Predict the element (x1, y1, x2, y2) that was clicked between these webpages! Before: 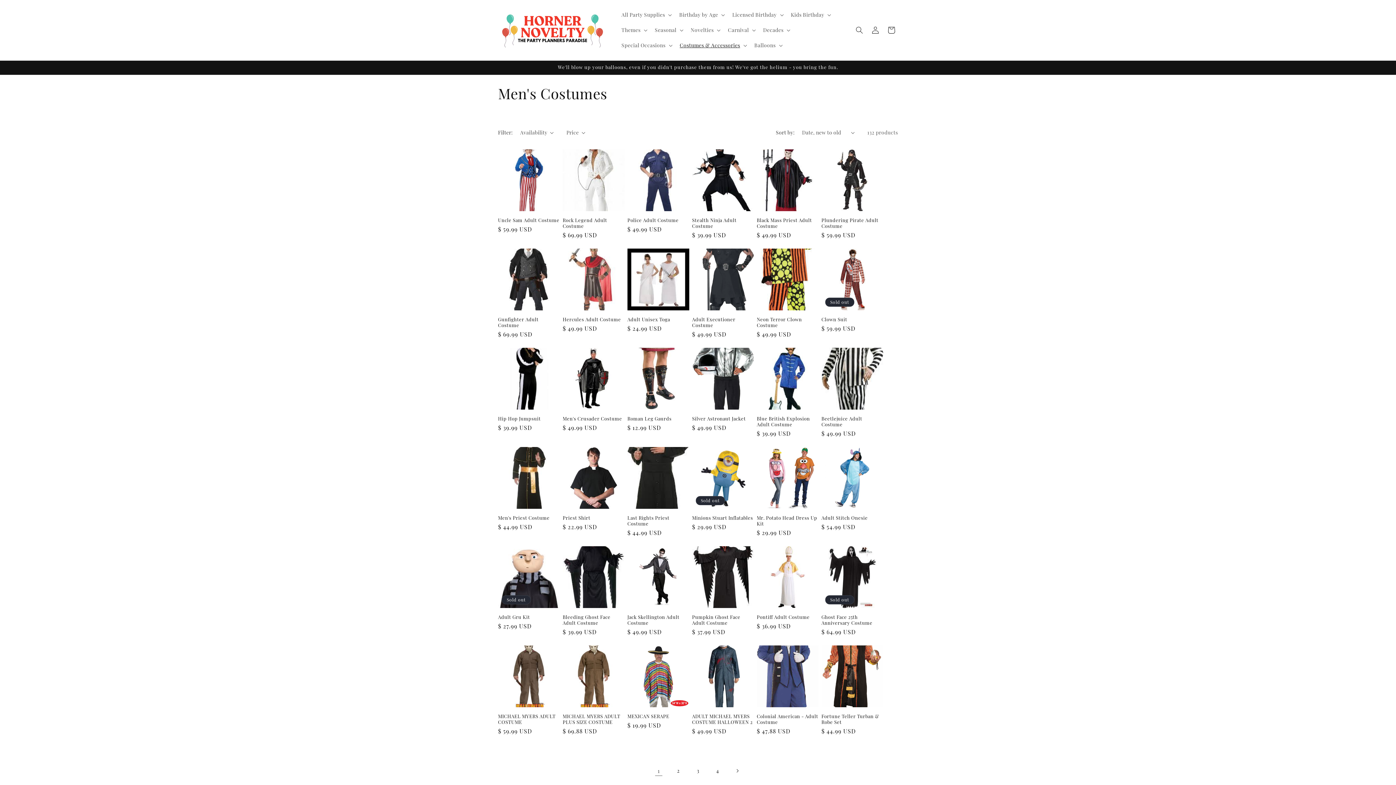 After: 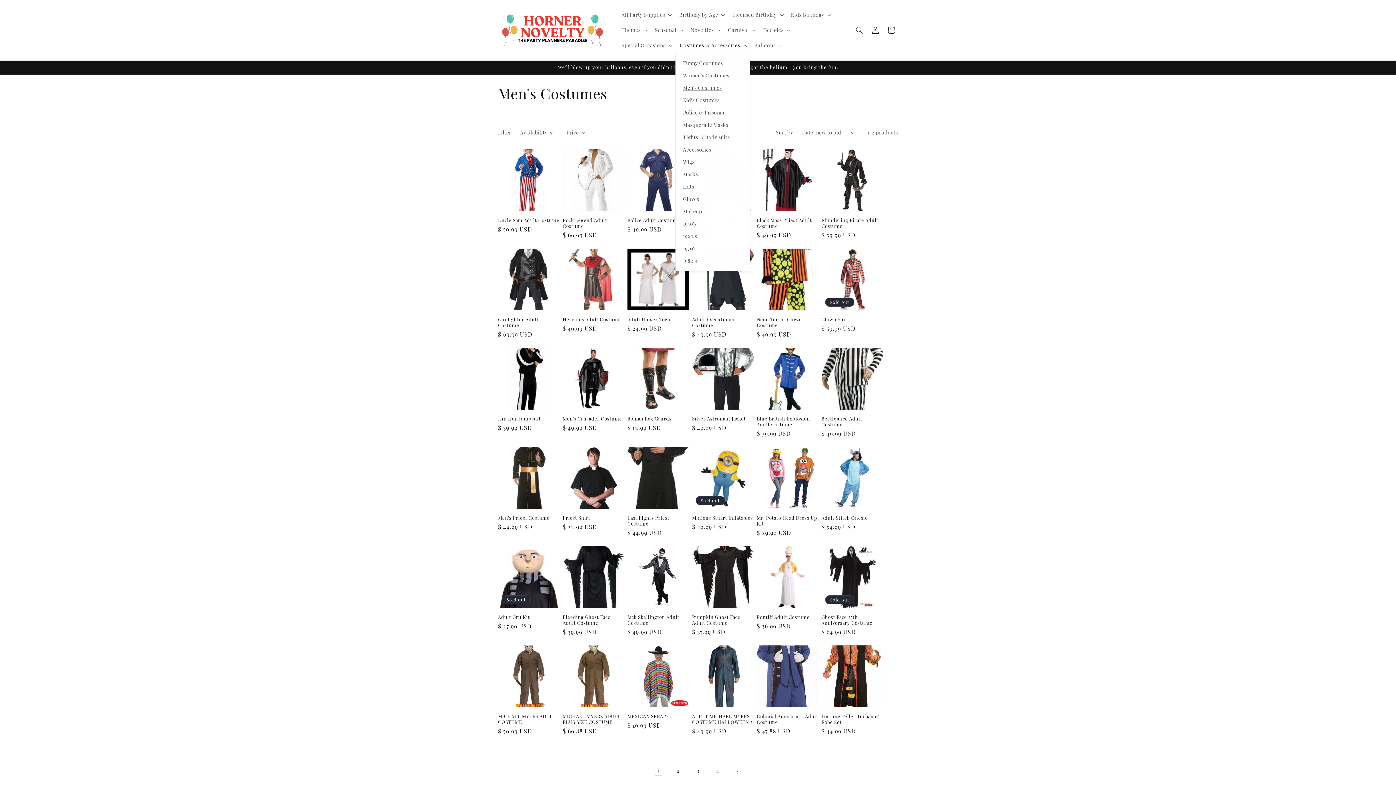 Action: bbox: (675, 37, 750, 53) label: Costumes & Accessories